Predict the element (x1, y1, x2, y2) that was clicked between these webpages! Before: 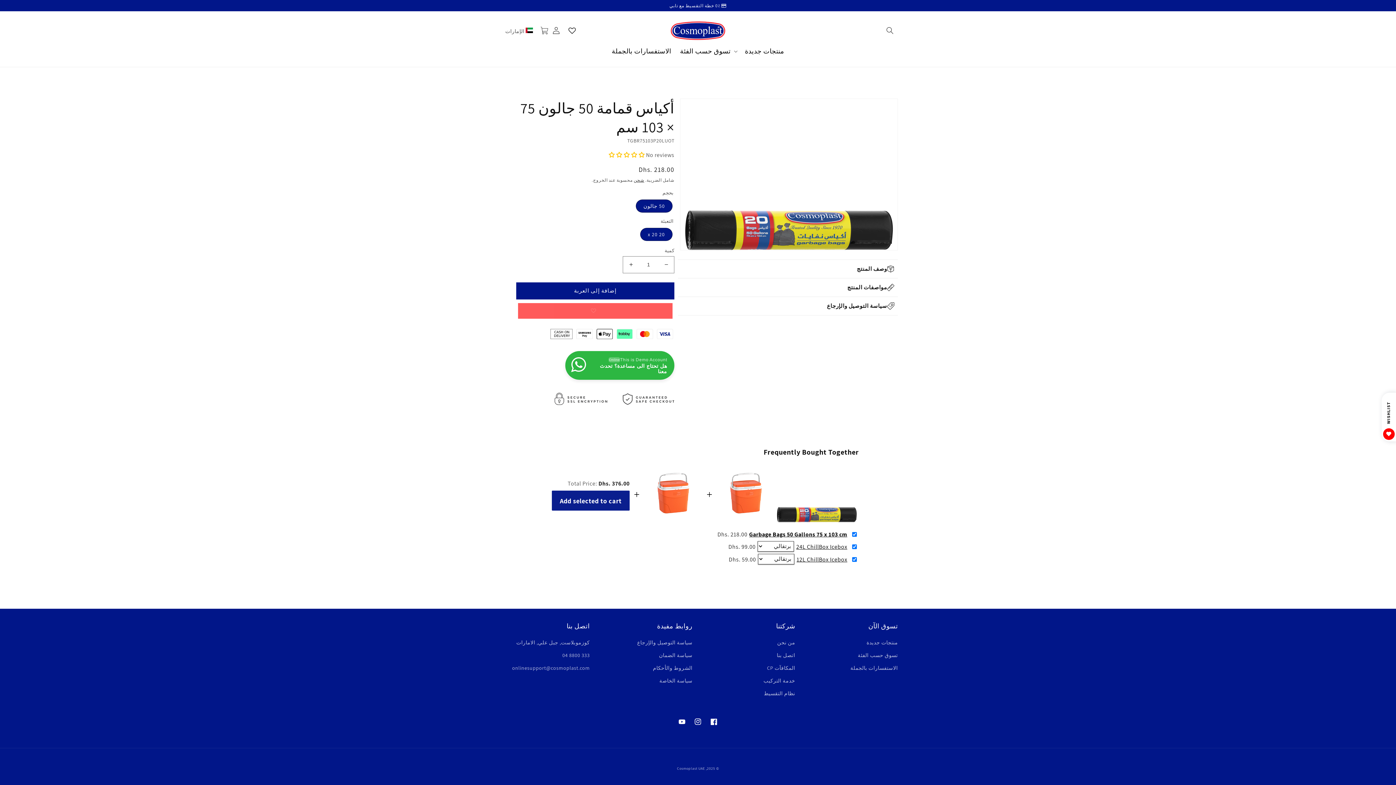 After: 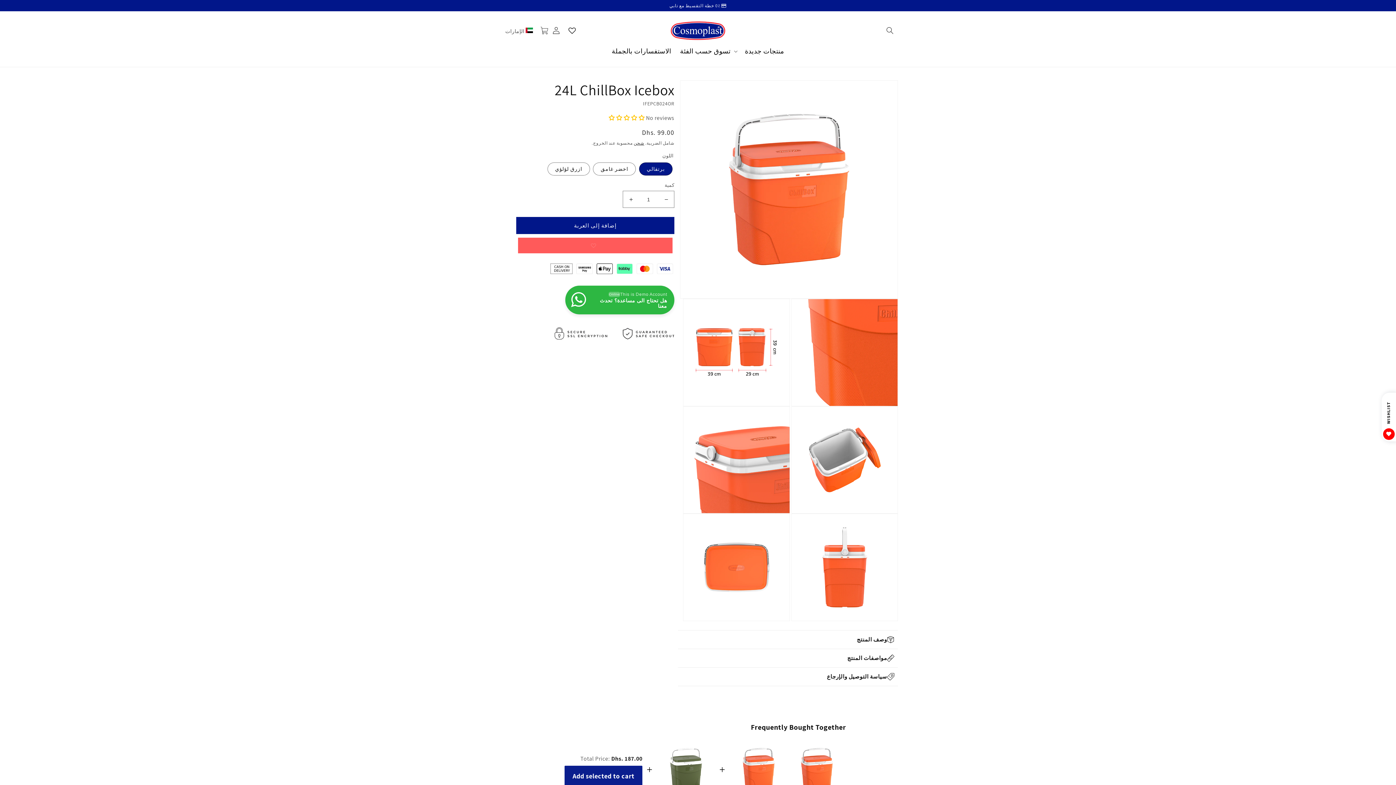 Action: bbox: (796, 543, 847, 550) label: 24L ChillBox Icebox